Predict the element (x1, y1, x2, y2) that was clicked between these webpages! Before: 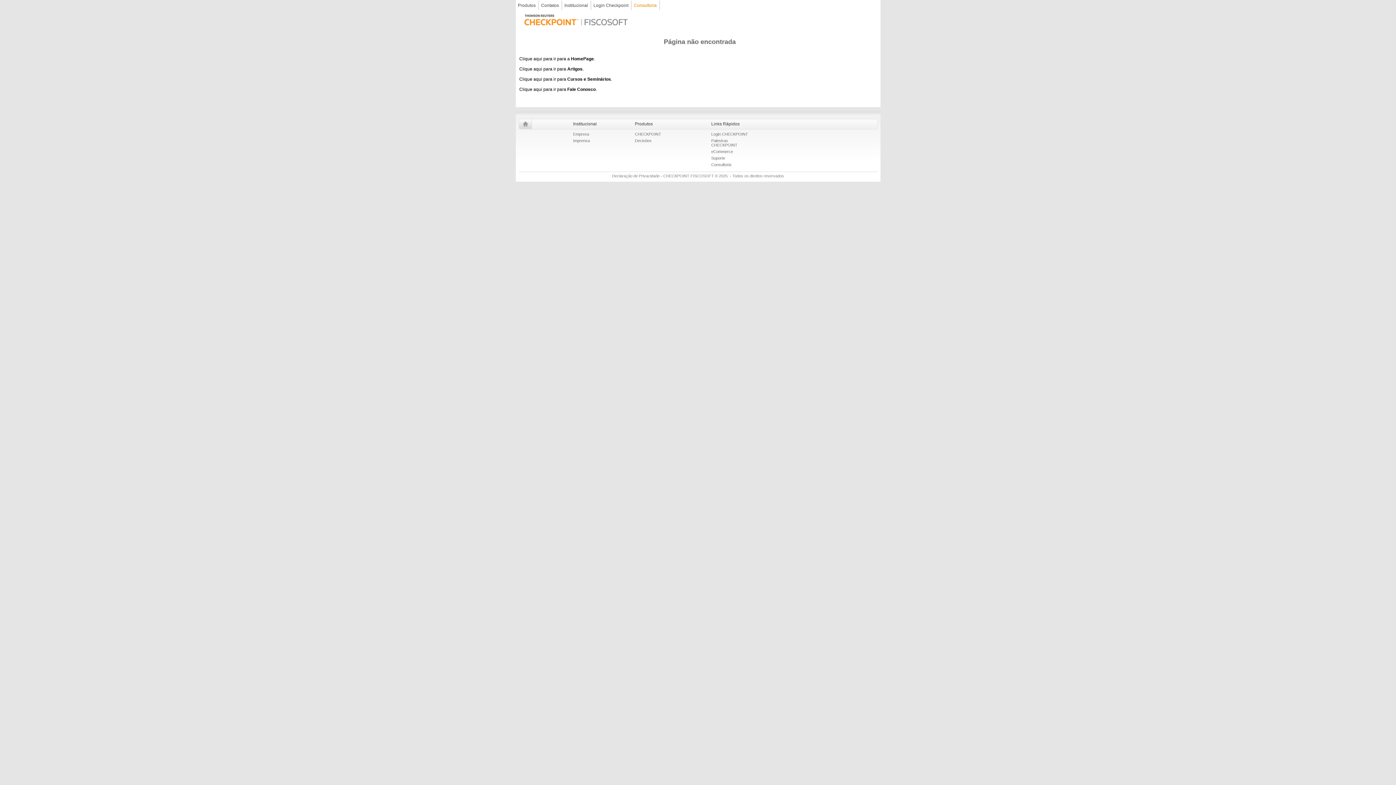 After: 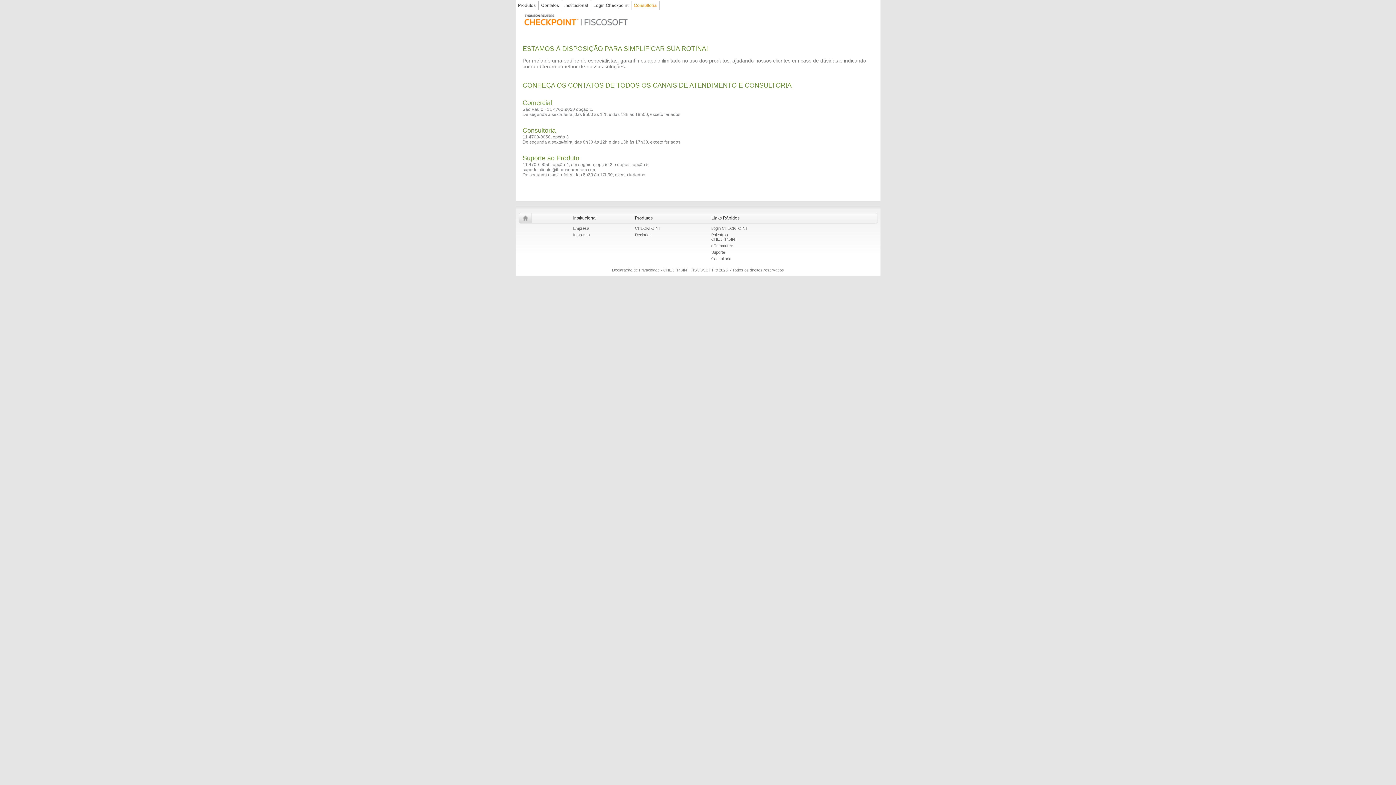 Action: bbox: (711, 155, 725, 160) label: Suporte